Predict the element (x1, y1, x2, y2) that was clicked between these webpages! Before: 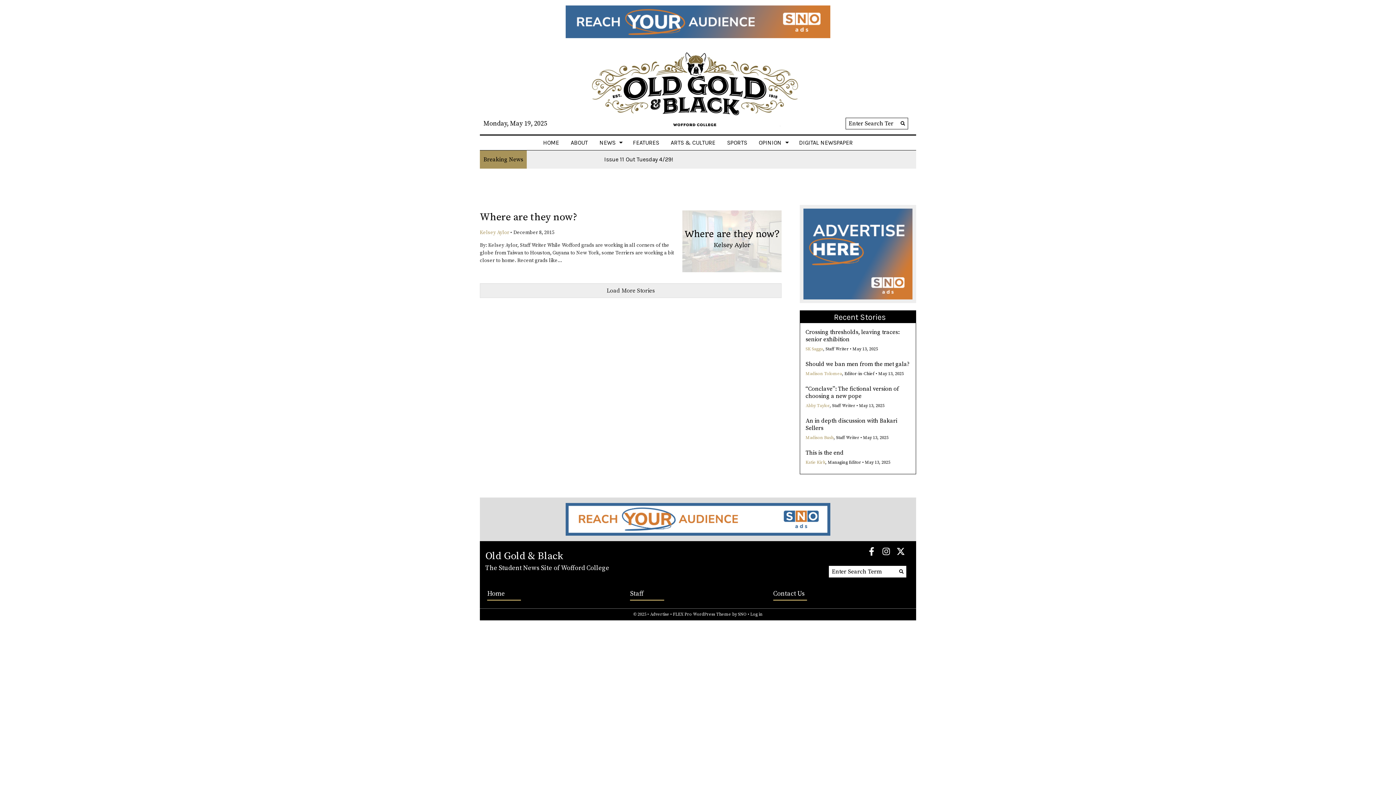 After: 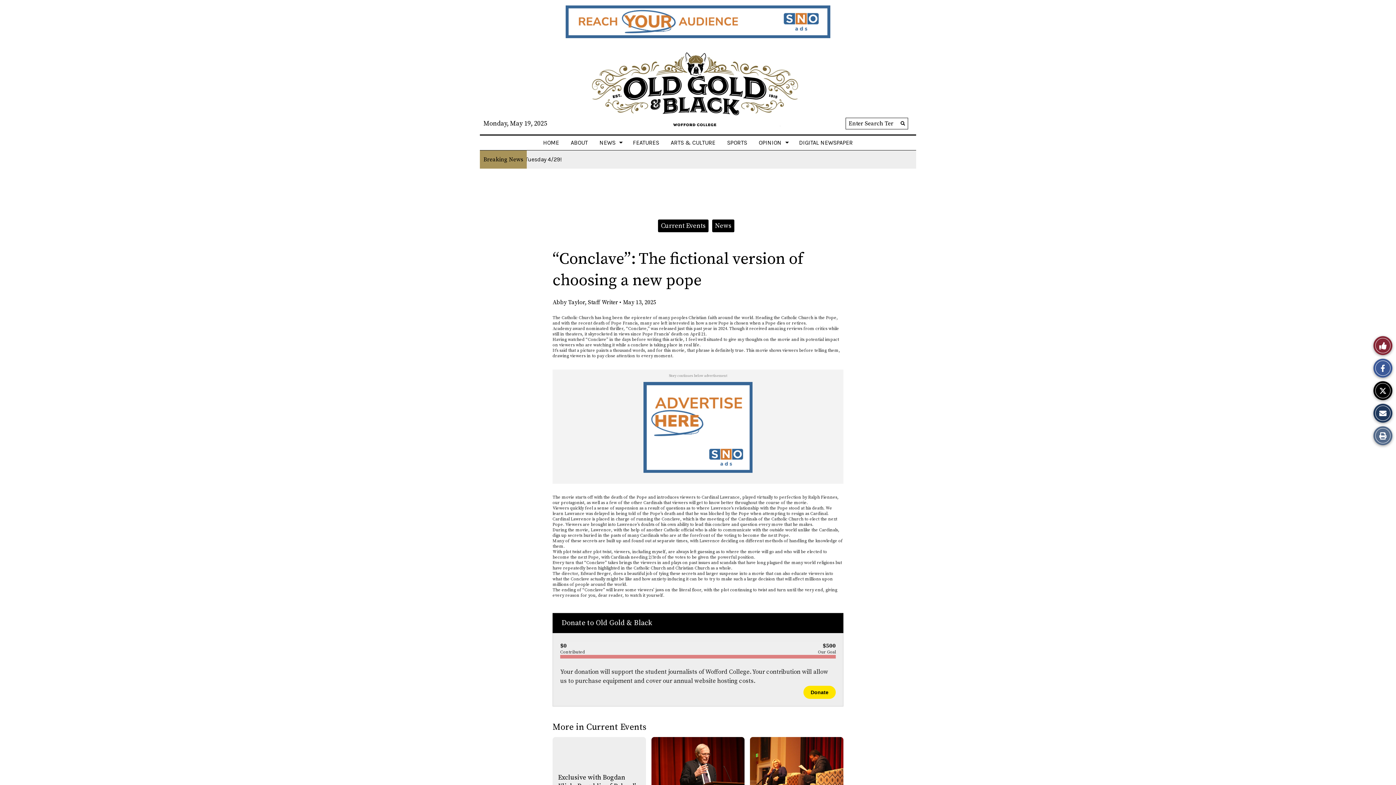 Action: label: “Conclave”: The fictional version of choosing a new pope bbox: (805, 385, 899, 400)